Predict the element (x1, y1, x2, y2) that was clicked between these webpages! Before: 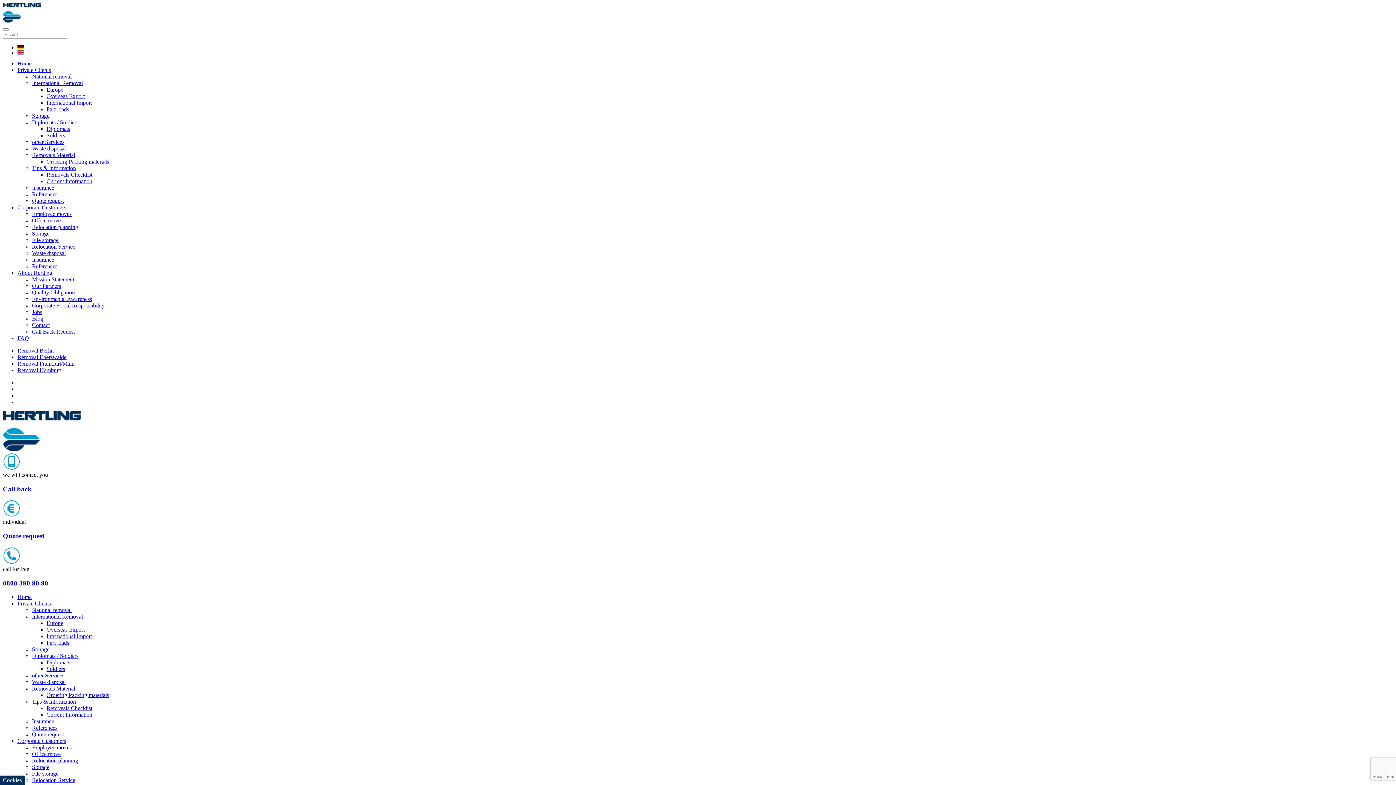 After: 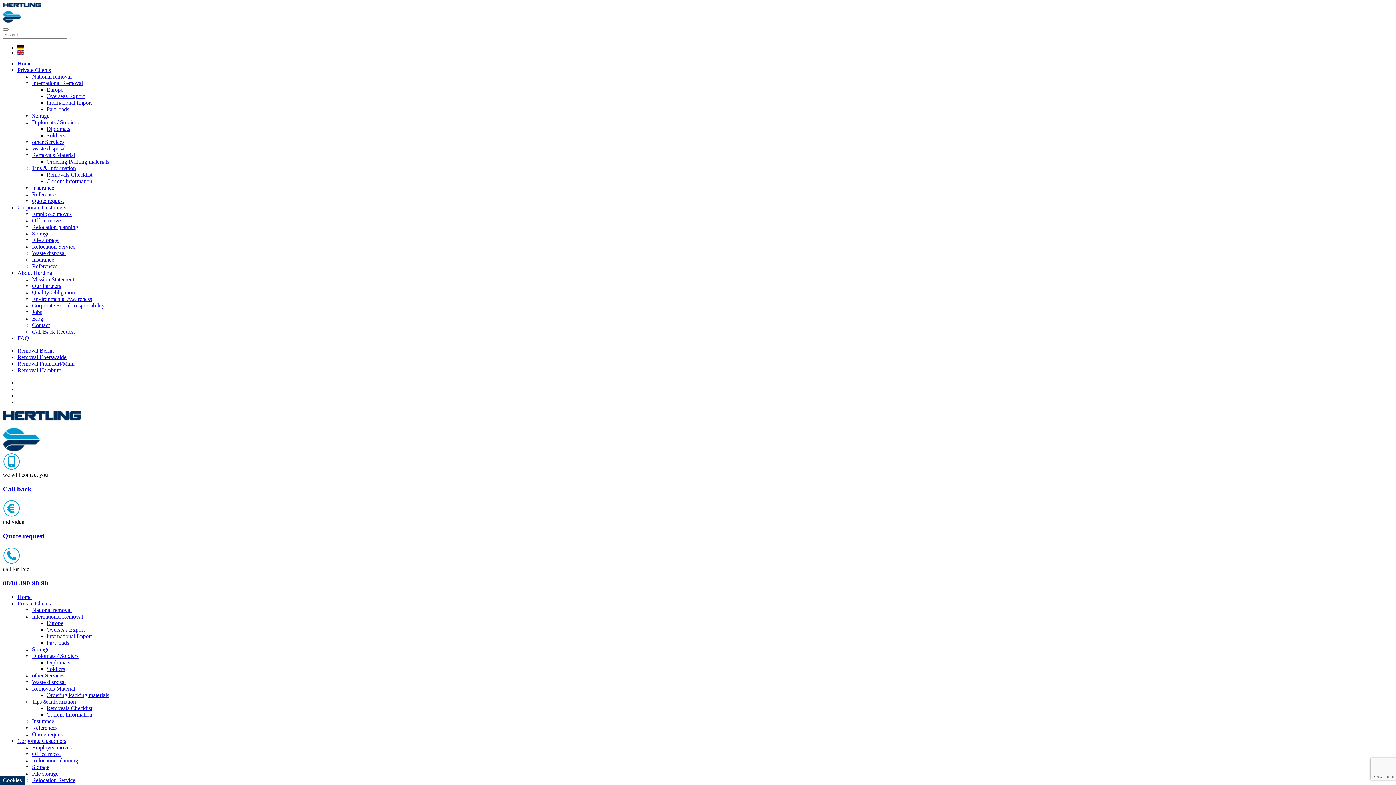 Action: bbox: (32, 191, 57, 197) label: References